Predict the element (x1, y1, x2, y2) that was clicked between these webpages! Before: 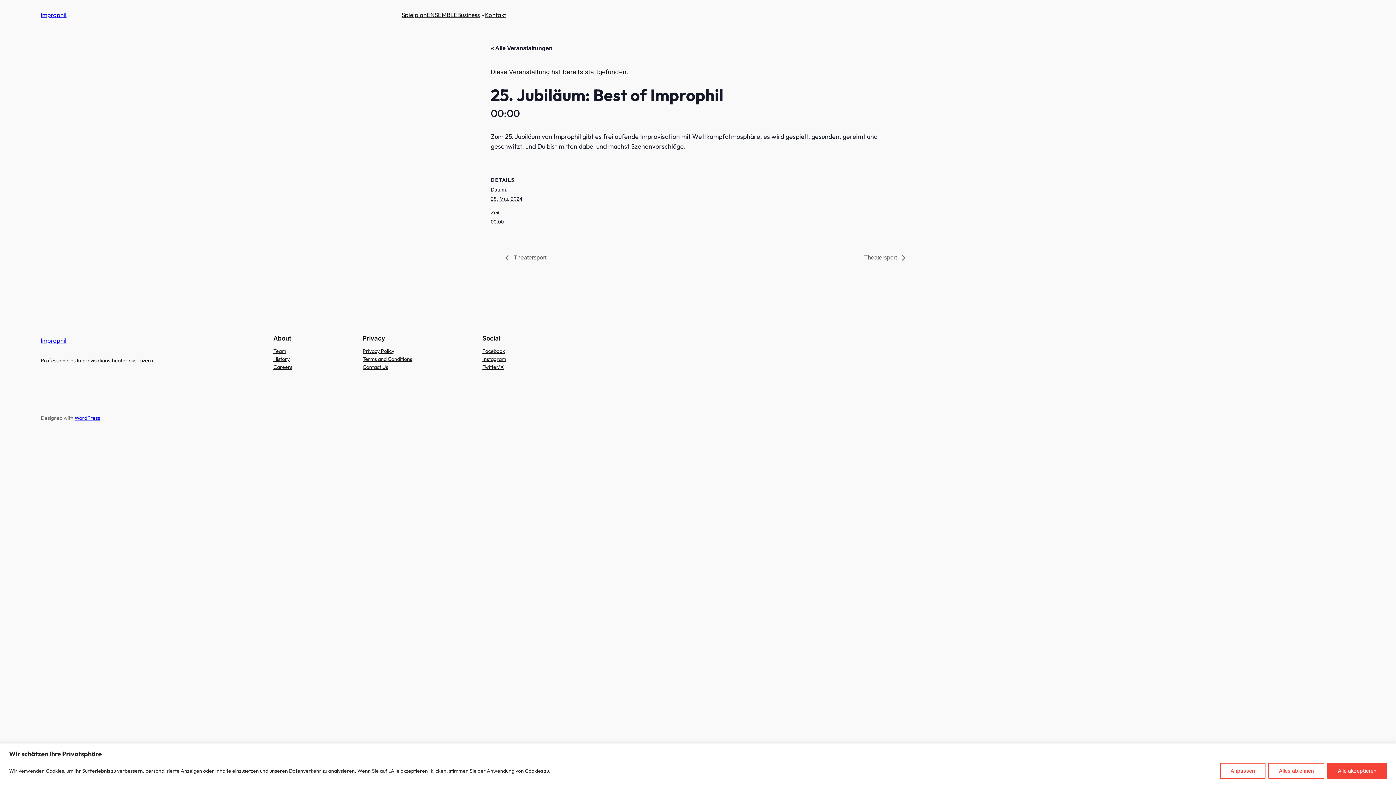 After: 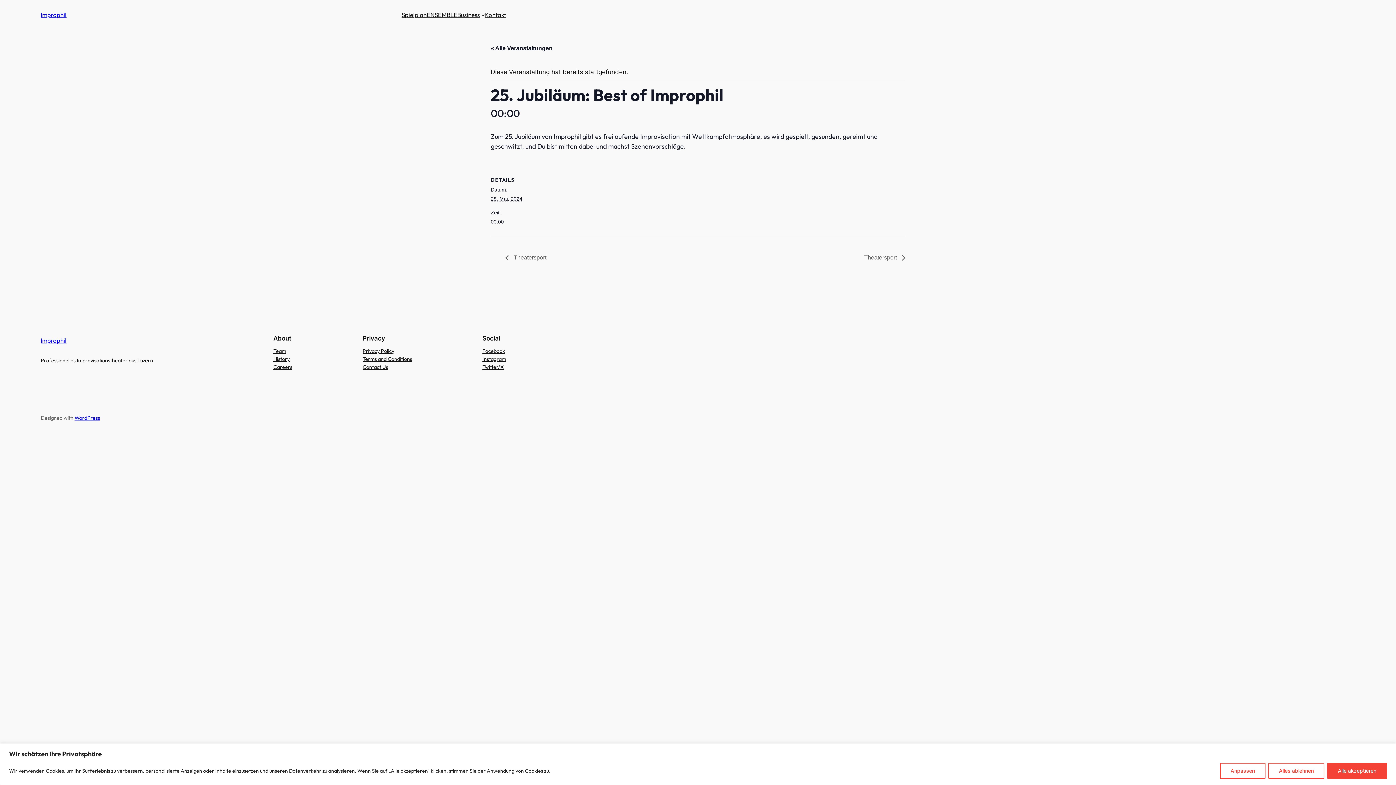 Action: bbox: (362, 347, 394, 355) label: Privacy Policy